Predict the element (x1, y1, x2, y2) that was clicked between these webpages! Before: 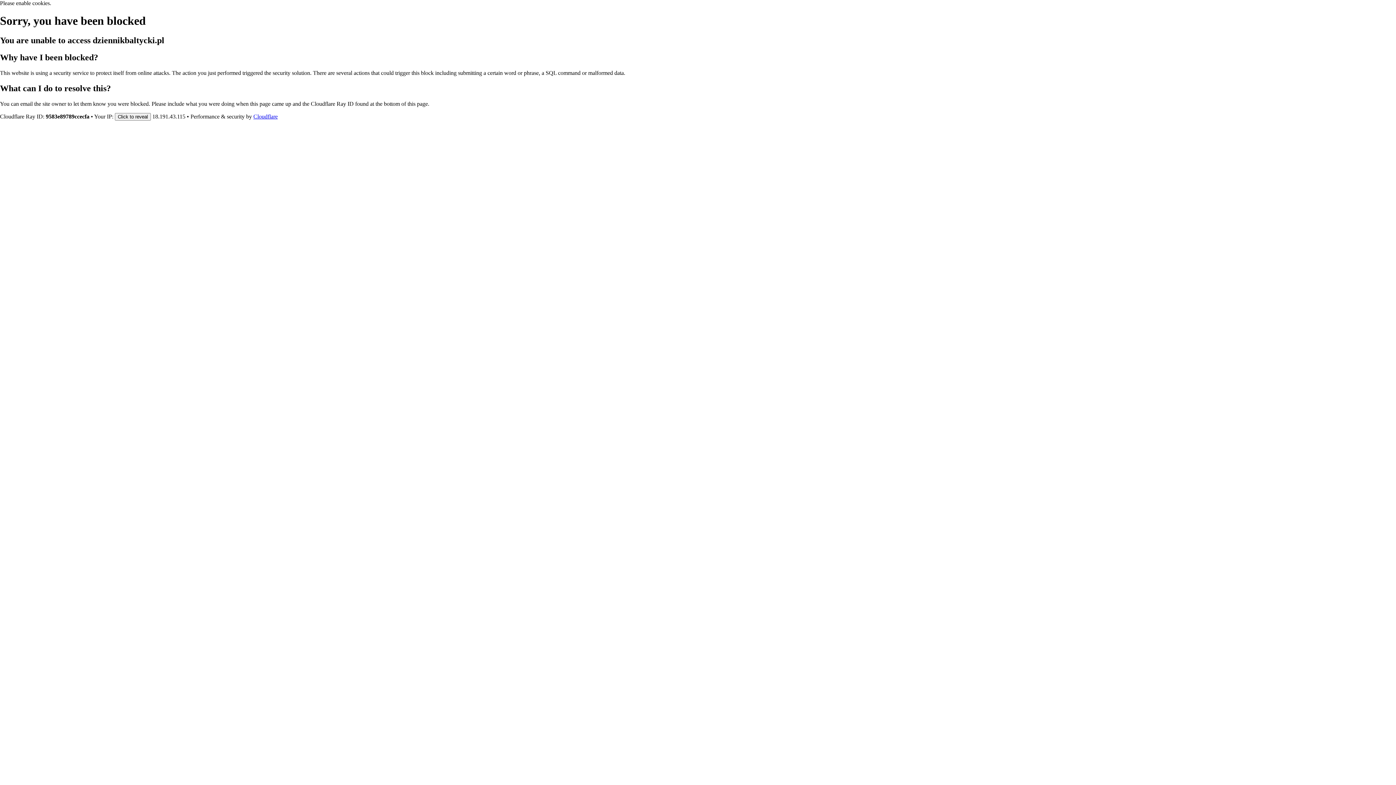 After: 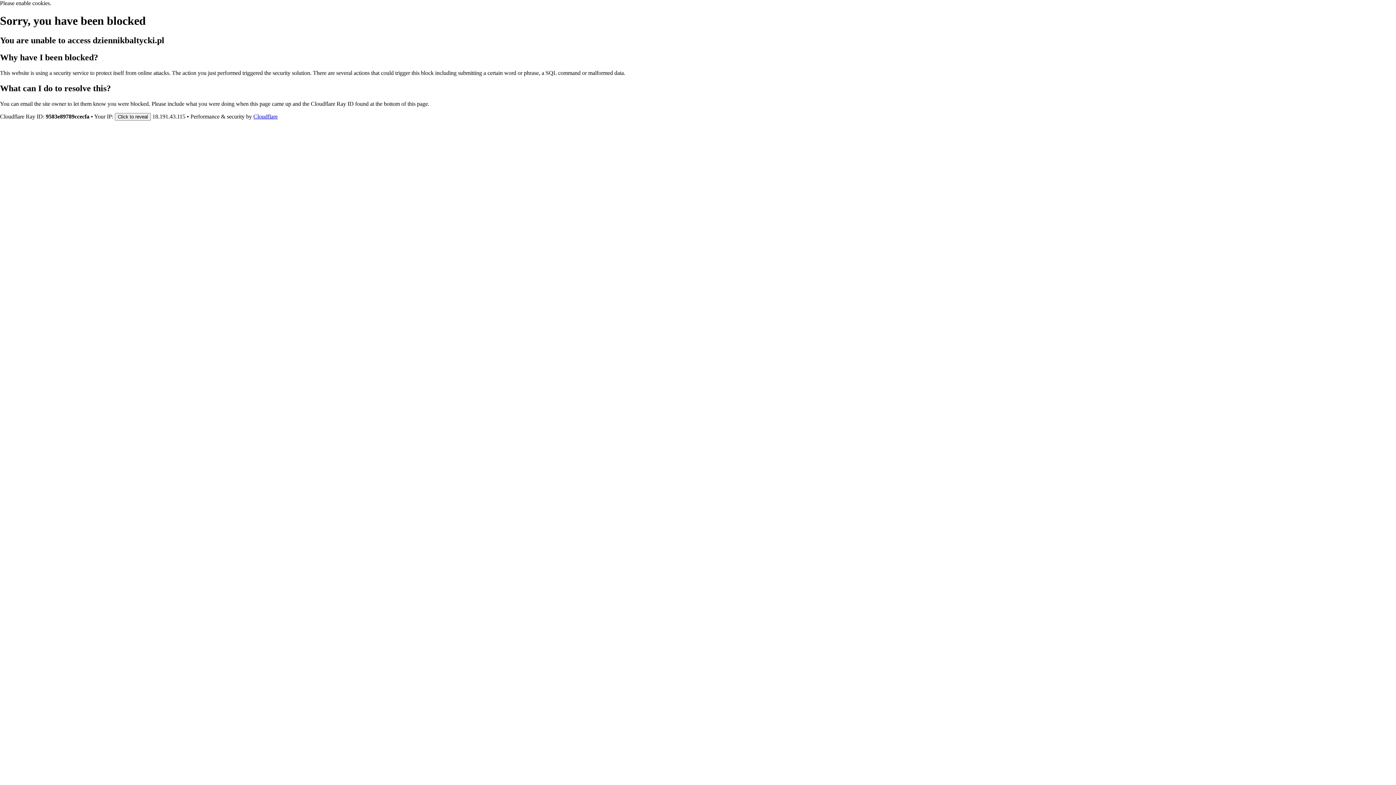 Action: bbox: (253, 113, 277, 119) label: Cloudflare